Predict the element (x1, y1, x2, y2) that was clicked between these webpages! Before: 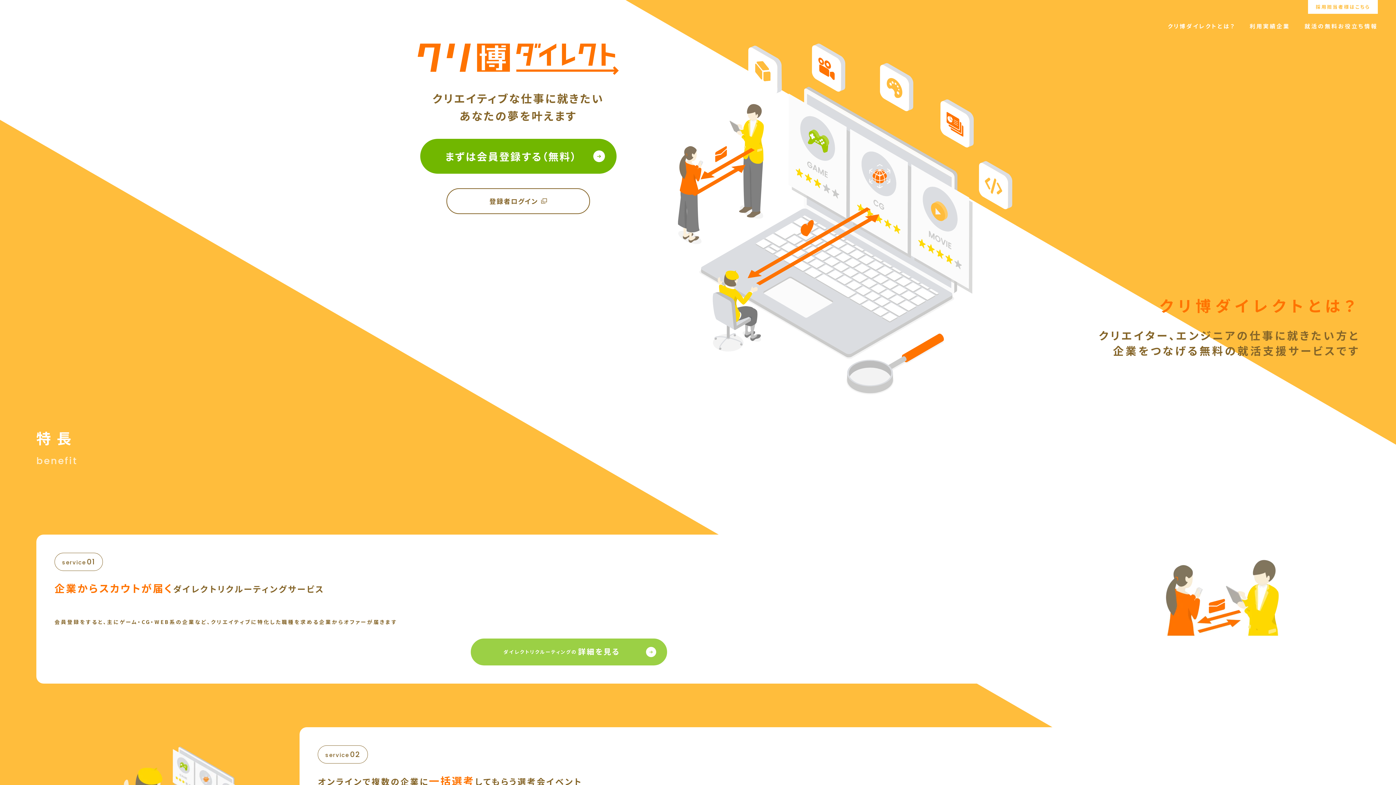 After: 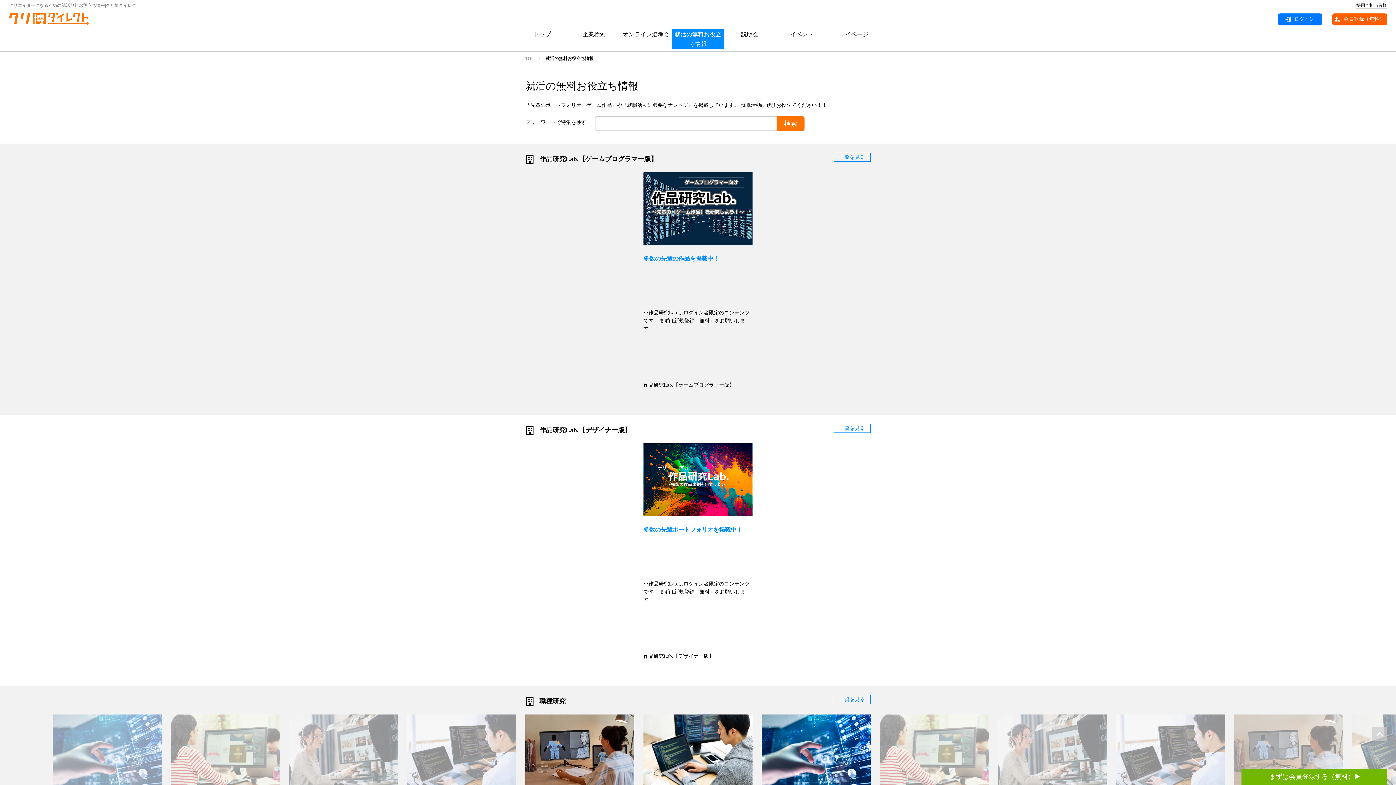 Action: label: 就活の無料お役立ち情報 bbox: (1304, 23, 1378, 28)